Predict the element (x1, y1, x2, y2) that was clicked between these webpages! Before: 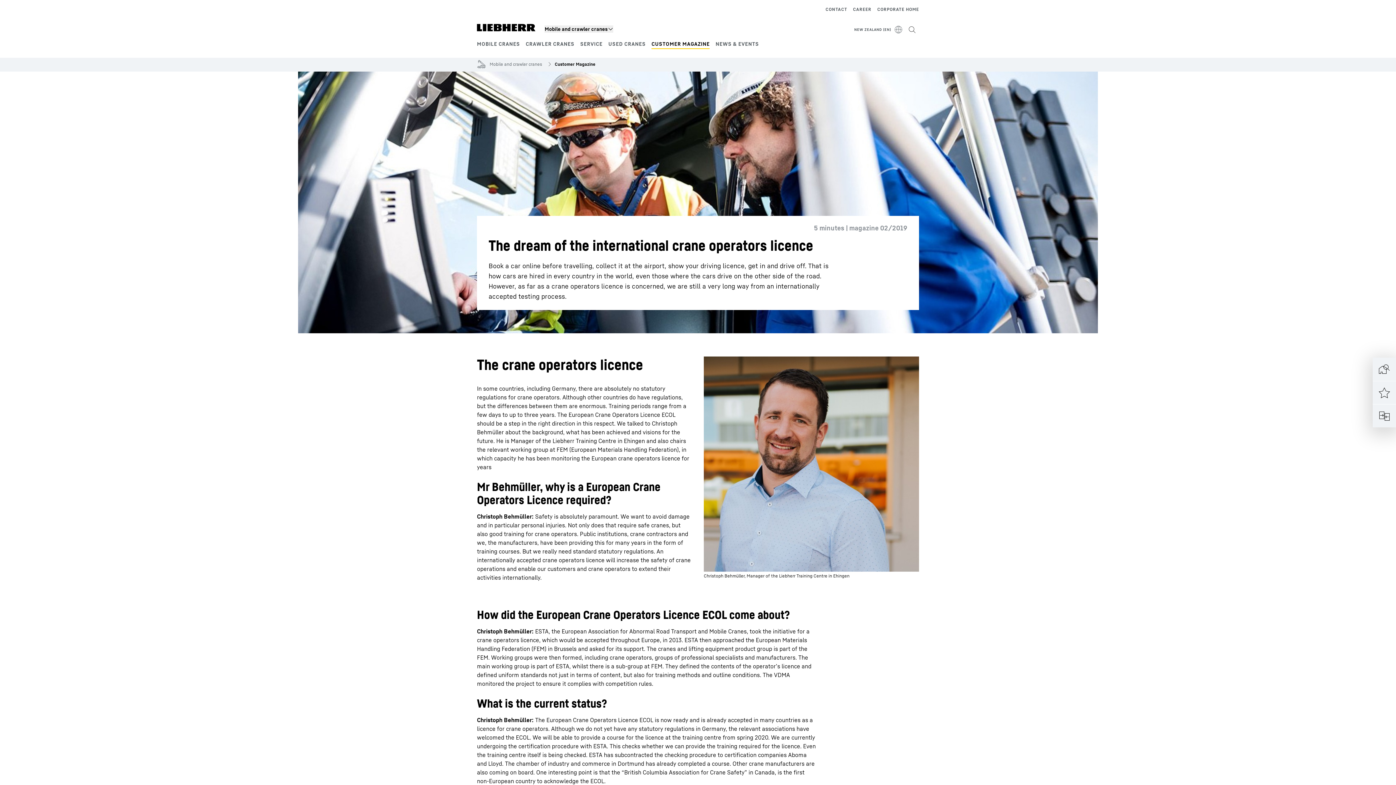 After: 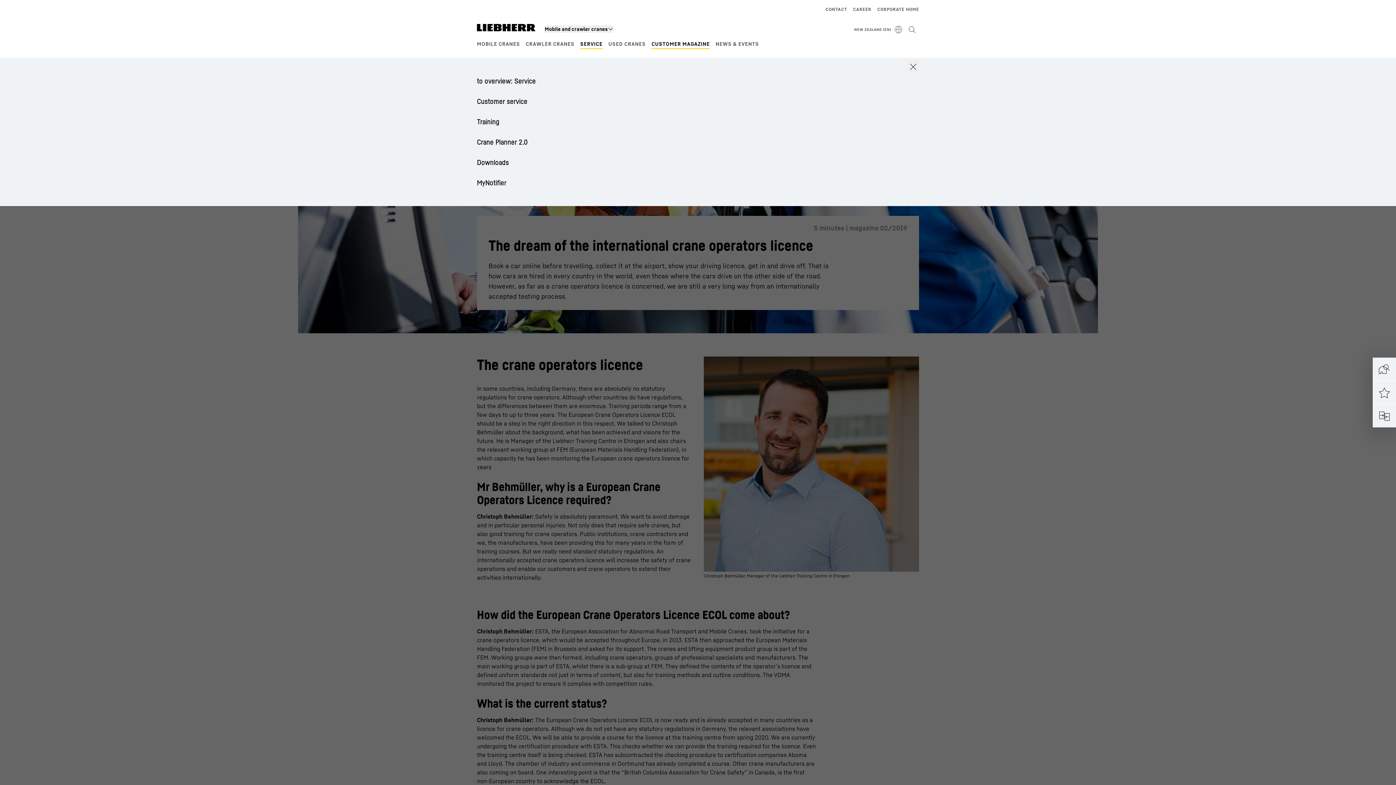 Action: bbox: (580, 40, 602, 46) label: SERVICE